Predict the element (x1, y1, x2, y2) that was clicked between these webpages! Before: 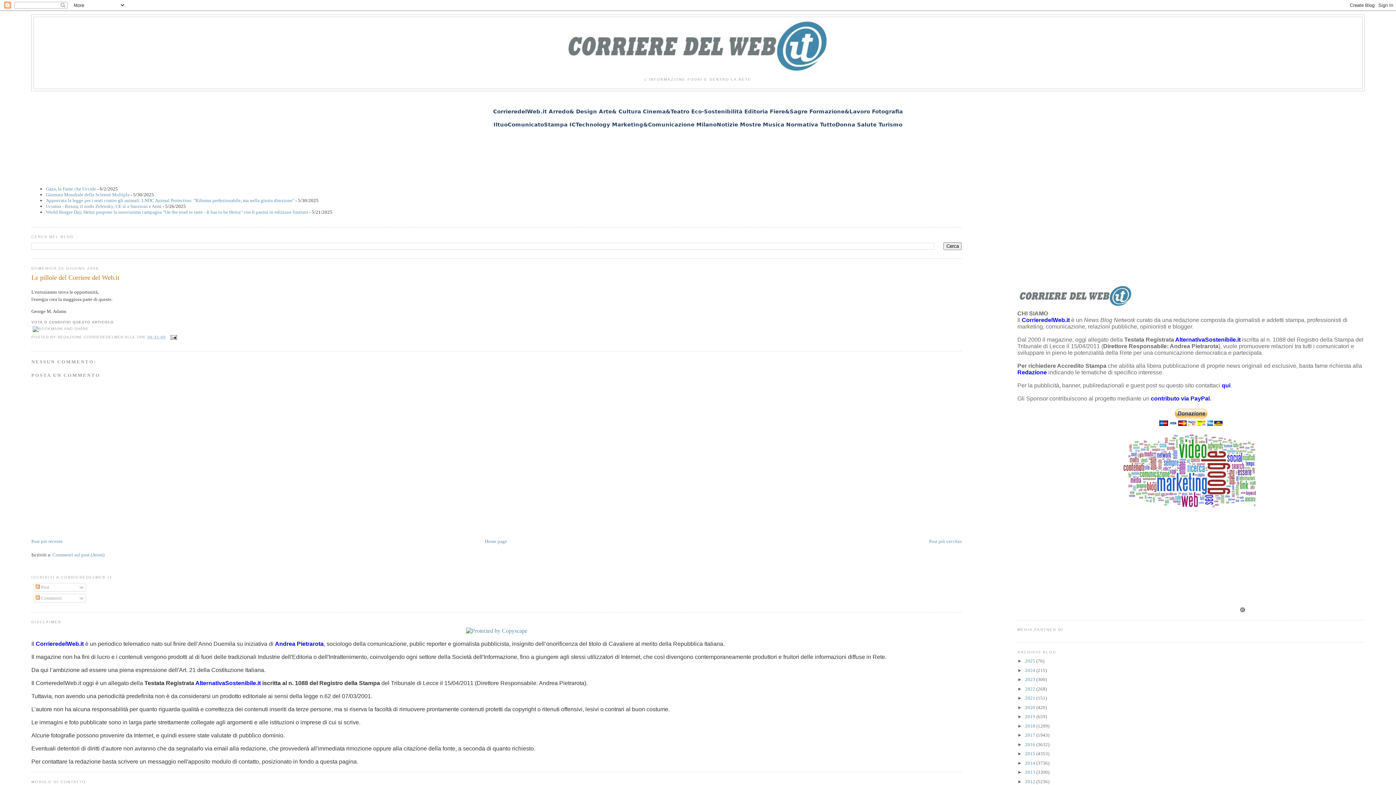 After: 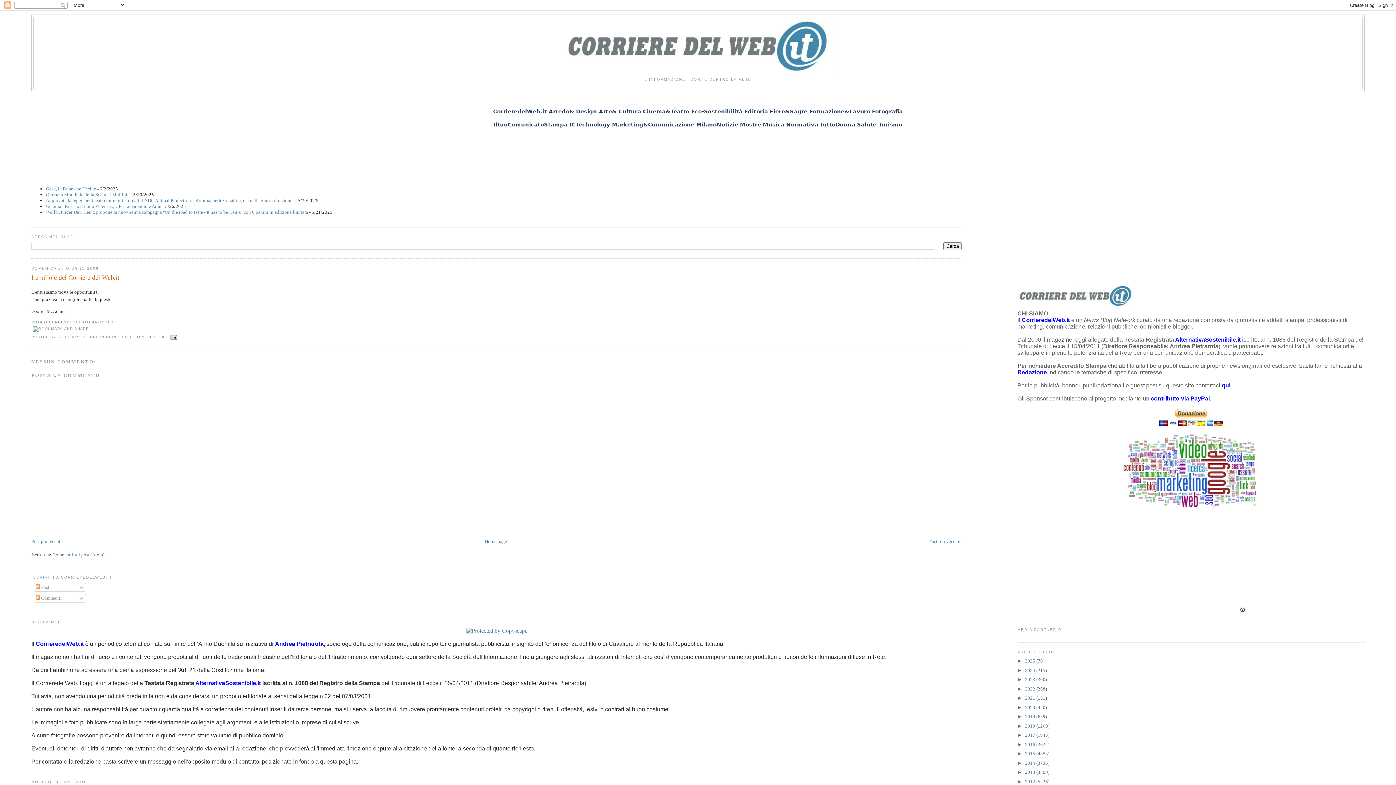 Action: label: qui bbox: (1222, 382, 1230, 388)